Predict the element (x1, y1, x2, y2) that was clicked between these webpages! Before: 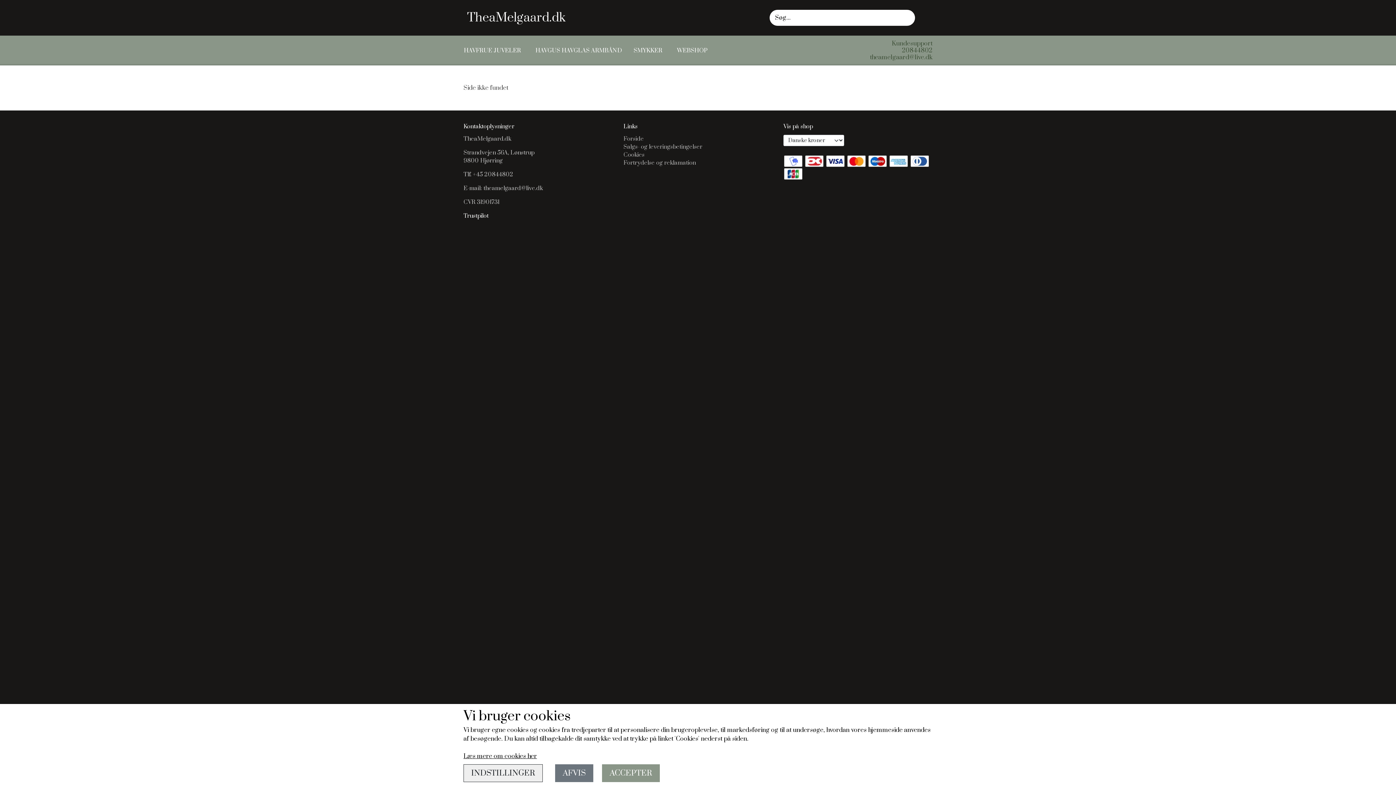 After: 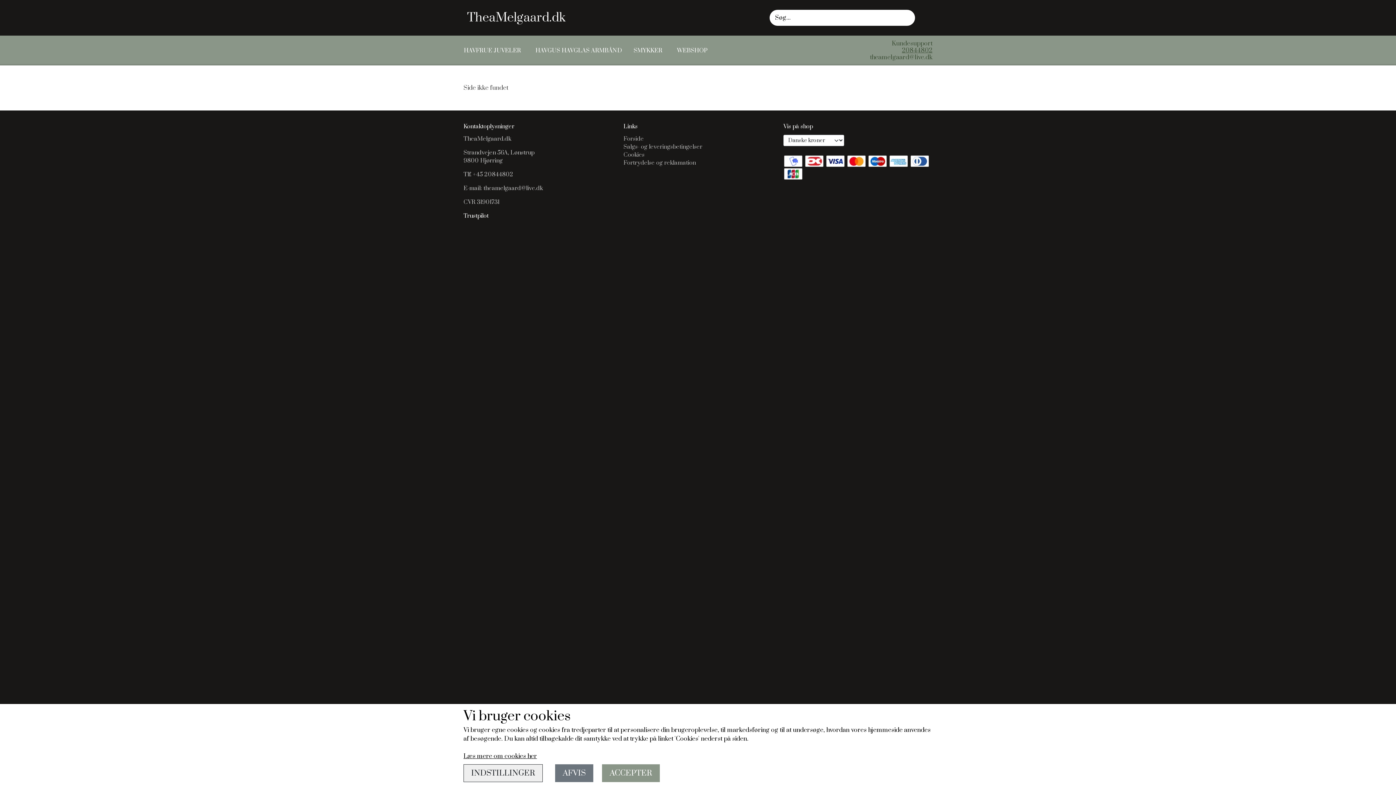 Action: label: 20844802 bbox: (902, 46, 932, 54)